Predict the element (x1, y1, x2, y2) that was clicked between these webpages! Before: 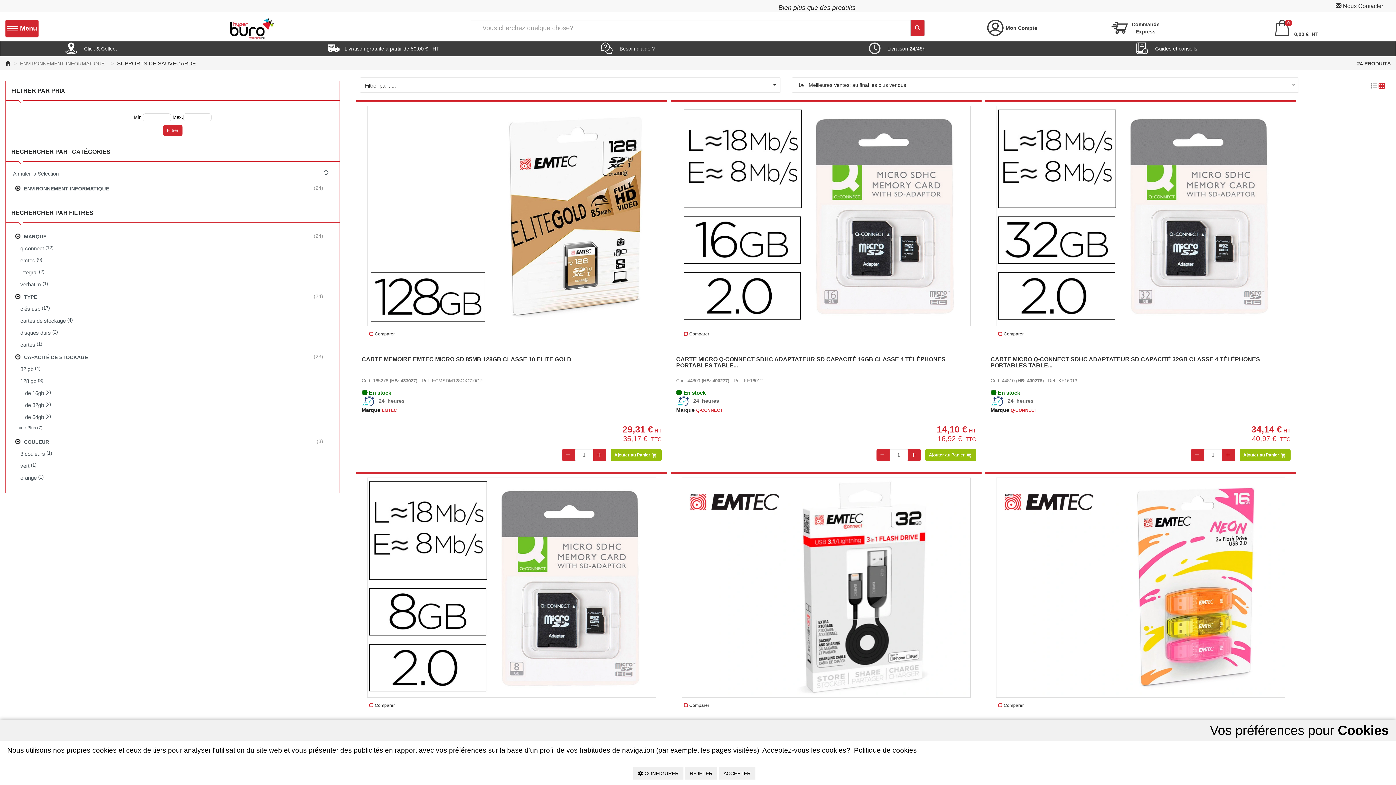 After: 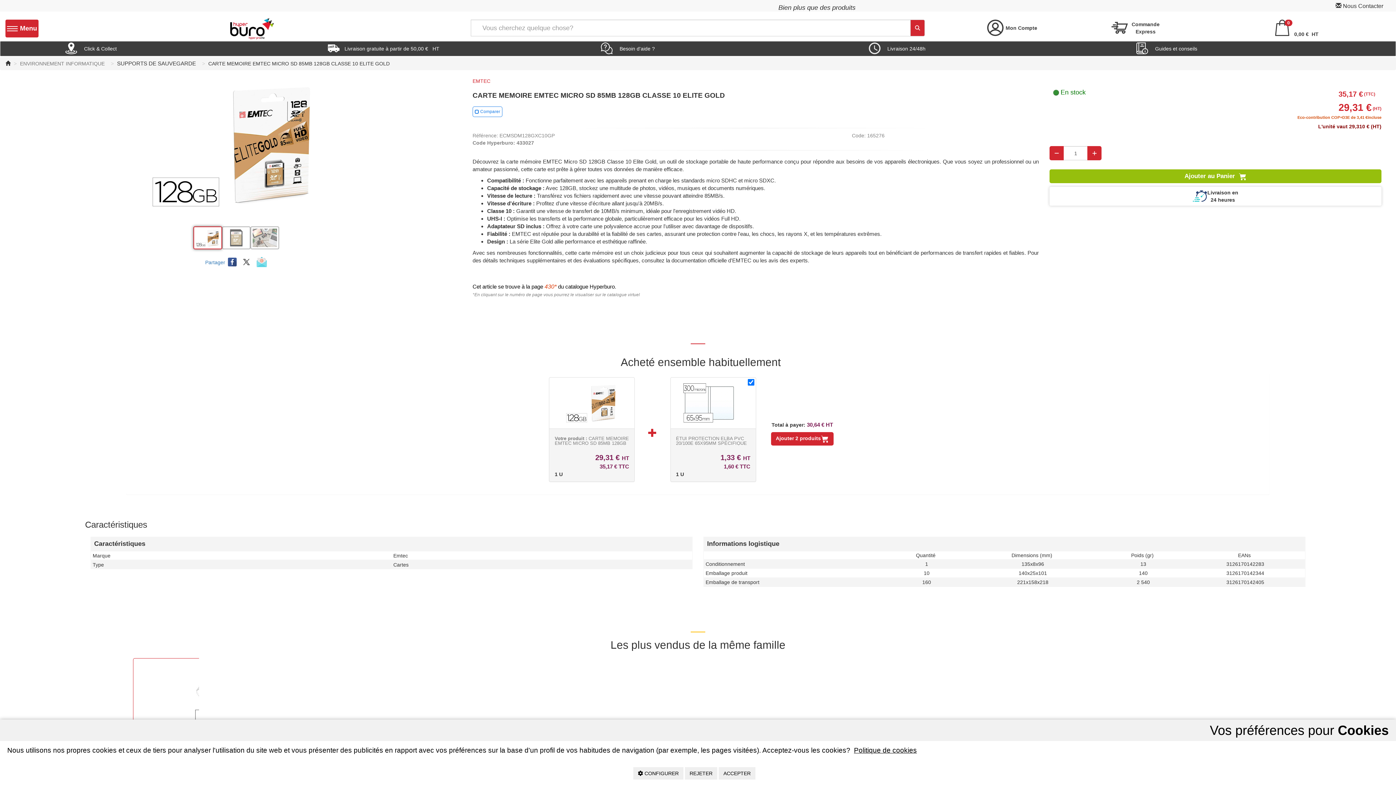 Action: bbox: (367, 105, 656, 326)